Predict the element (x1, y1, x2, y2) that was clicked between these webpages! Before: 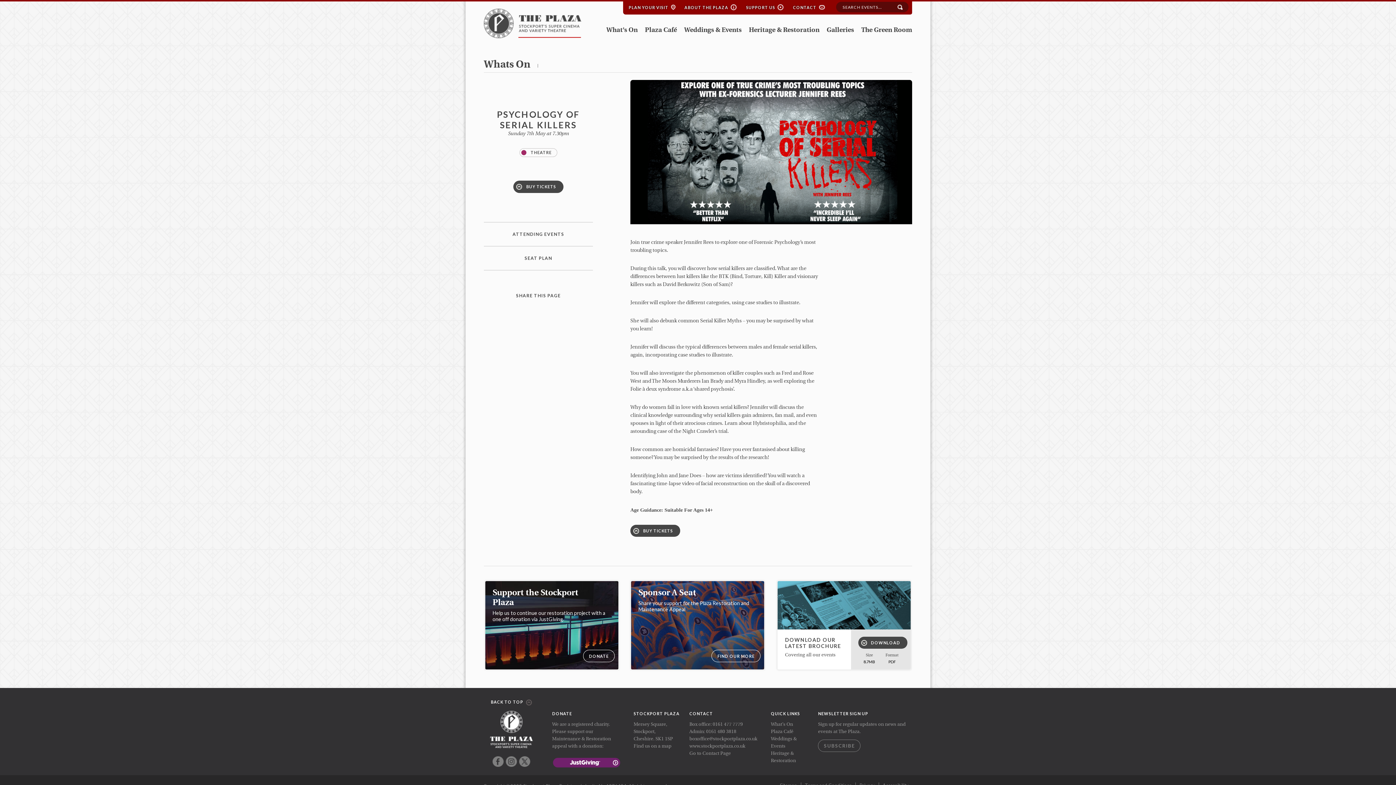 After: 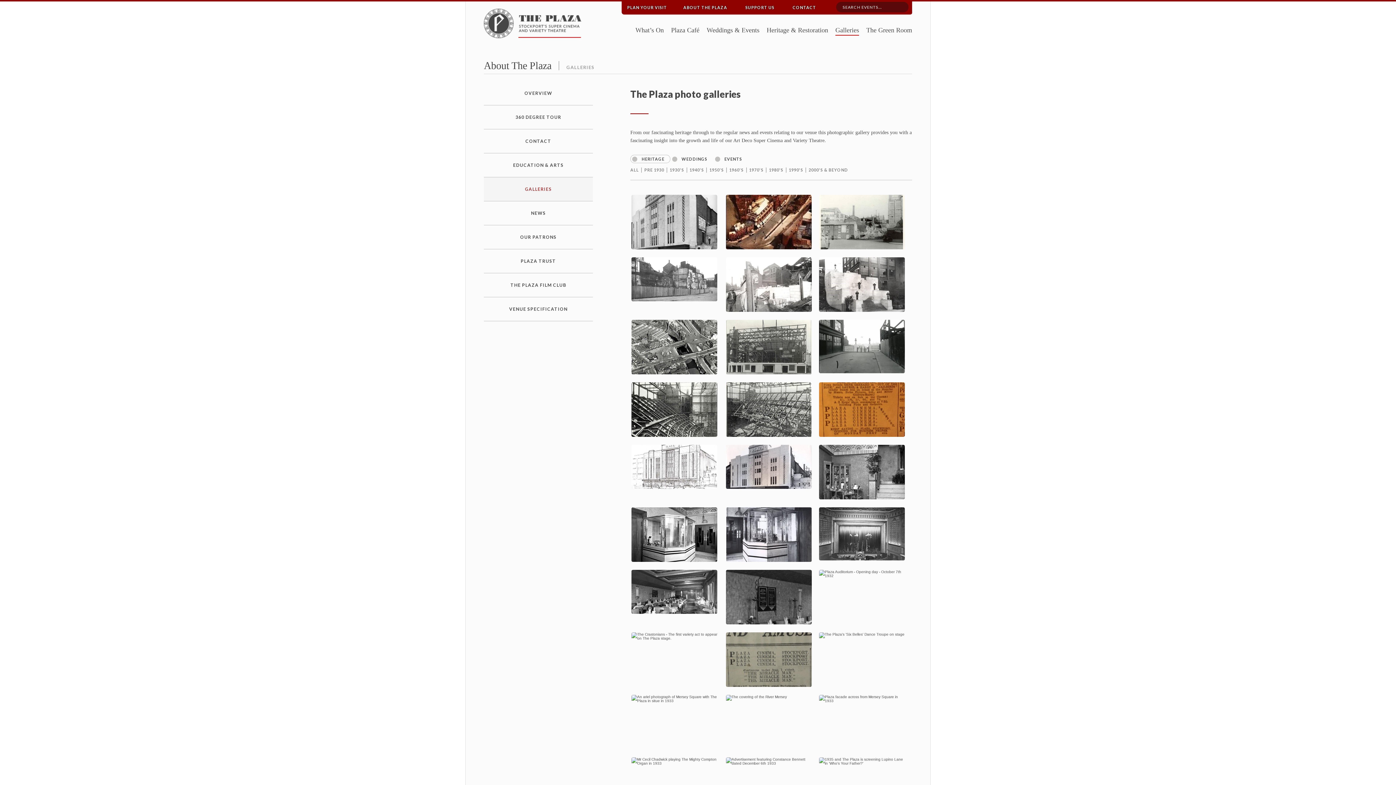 Action: label: Galleries bbox: (826, 25, 854, 35)